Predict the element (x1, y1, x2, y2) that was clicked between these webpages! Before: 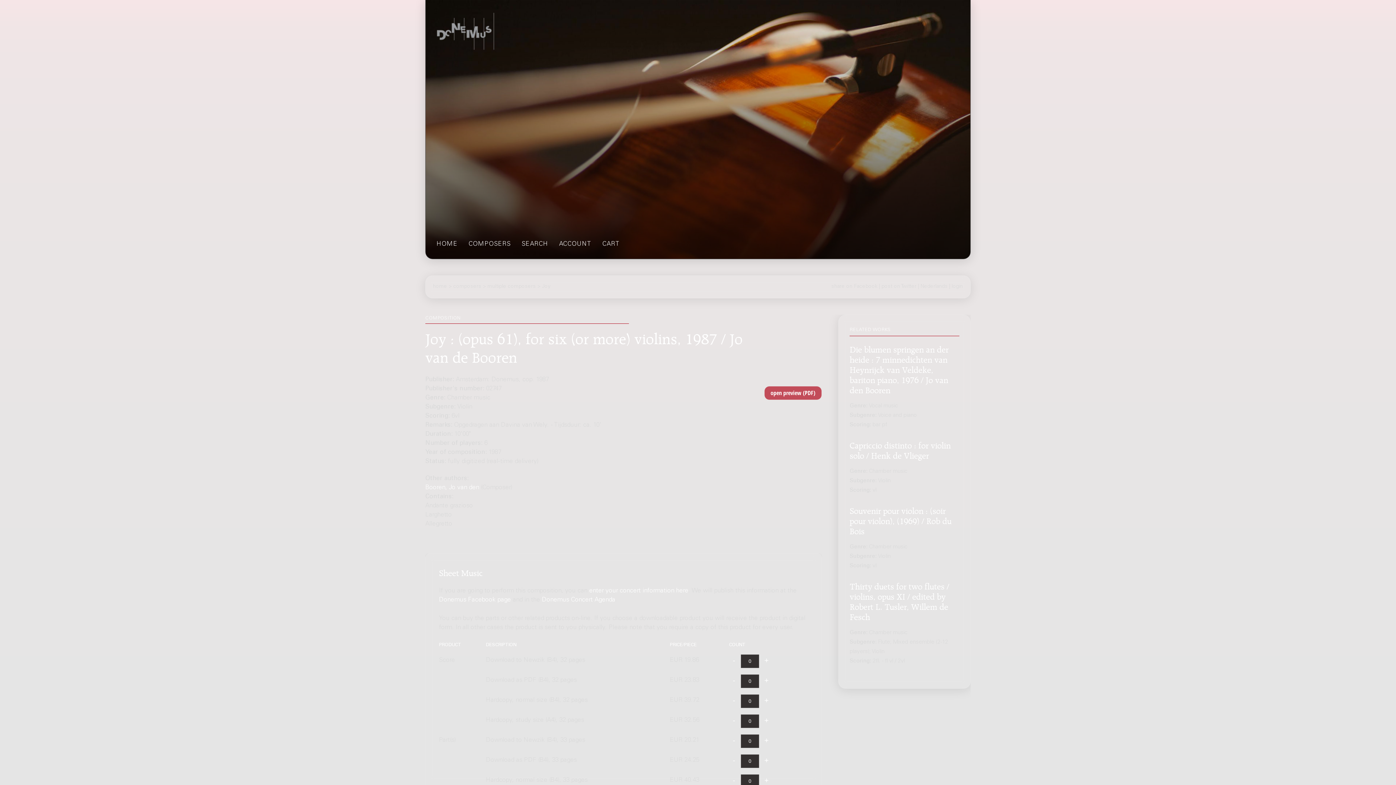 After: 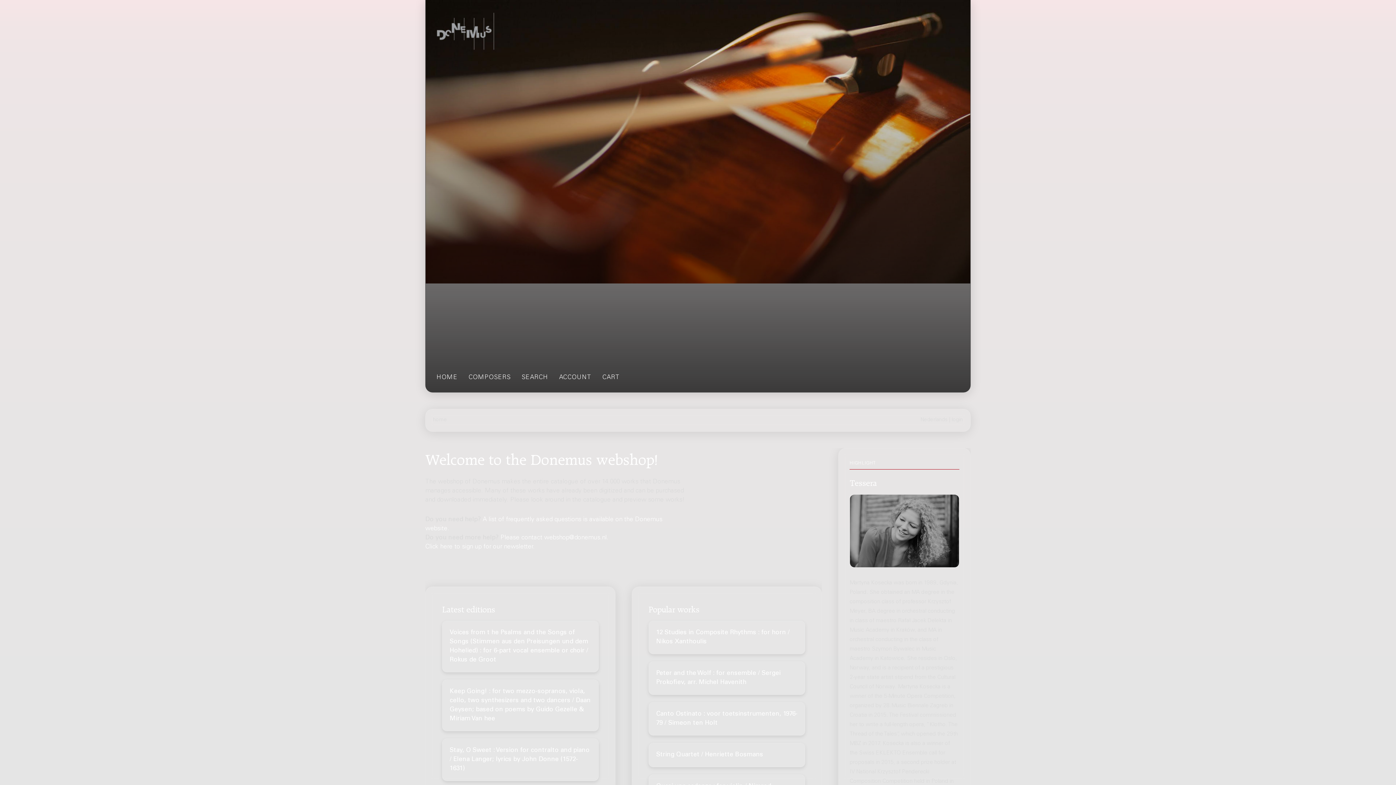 Action: bbox: (433, 284, 447, 289) label: home